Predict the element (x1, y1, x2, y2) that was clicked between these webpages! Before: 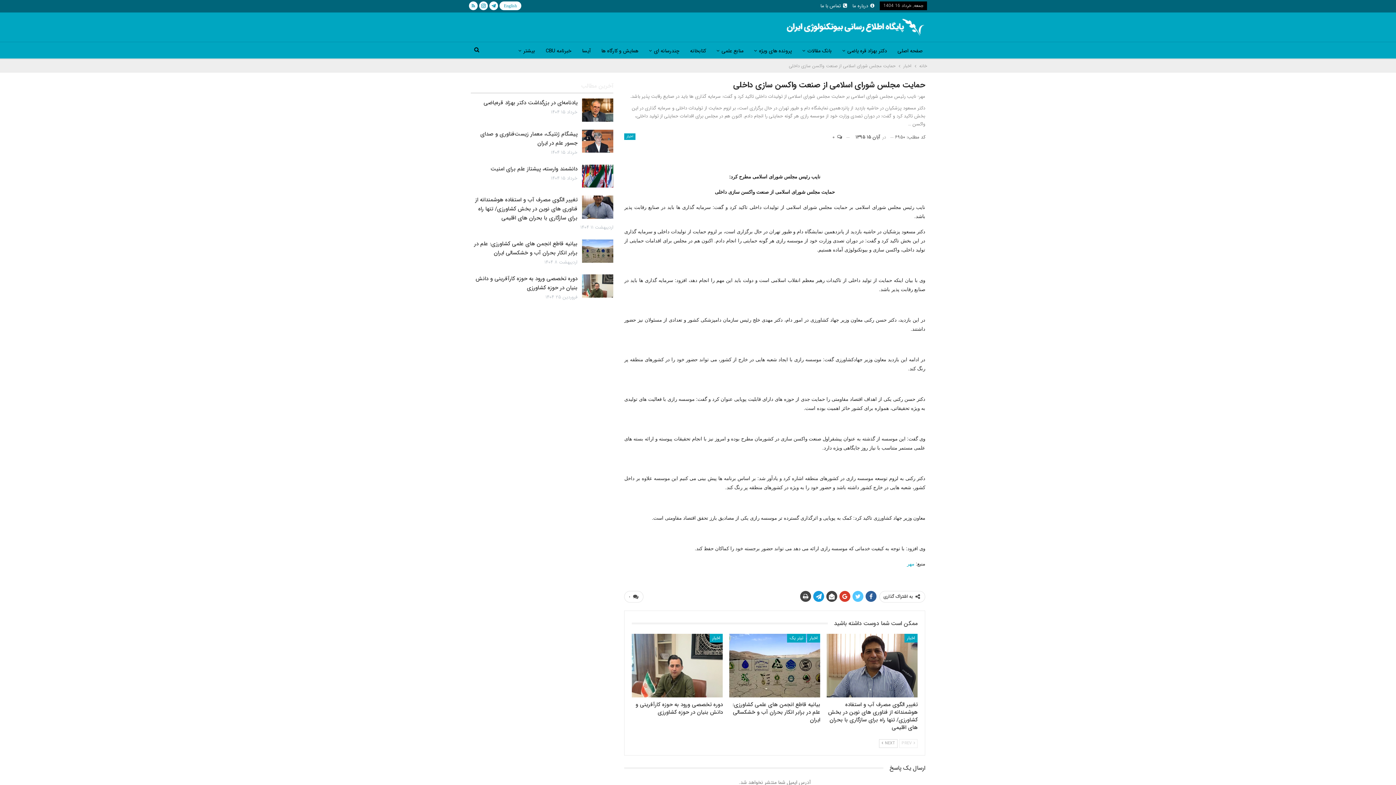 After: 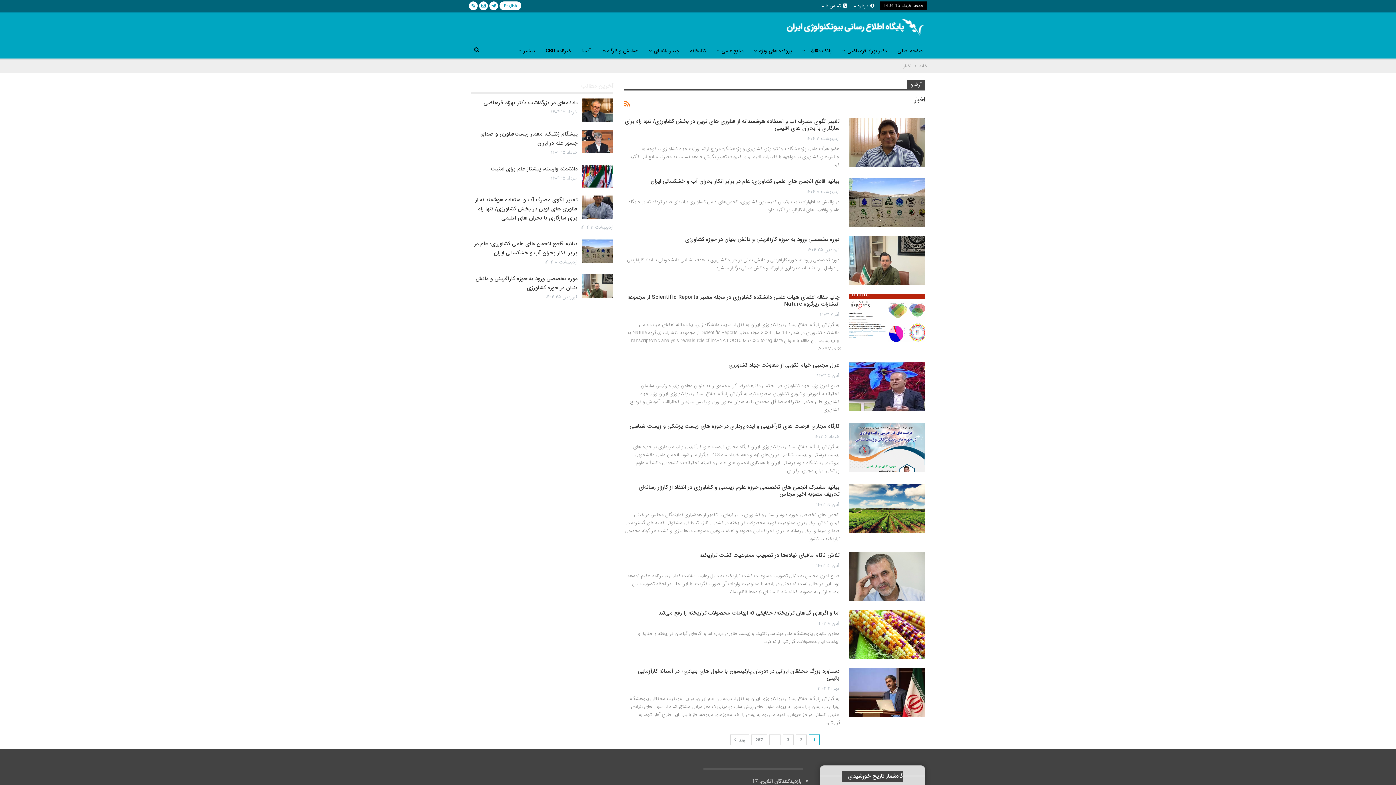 Action: label: اخبار bbox: (903, 62, 911, 70)